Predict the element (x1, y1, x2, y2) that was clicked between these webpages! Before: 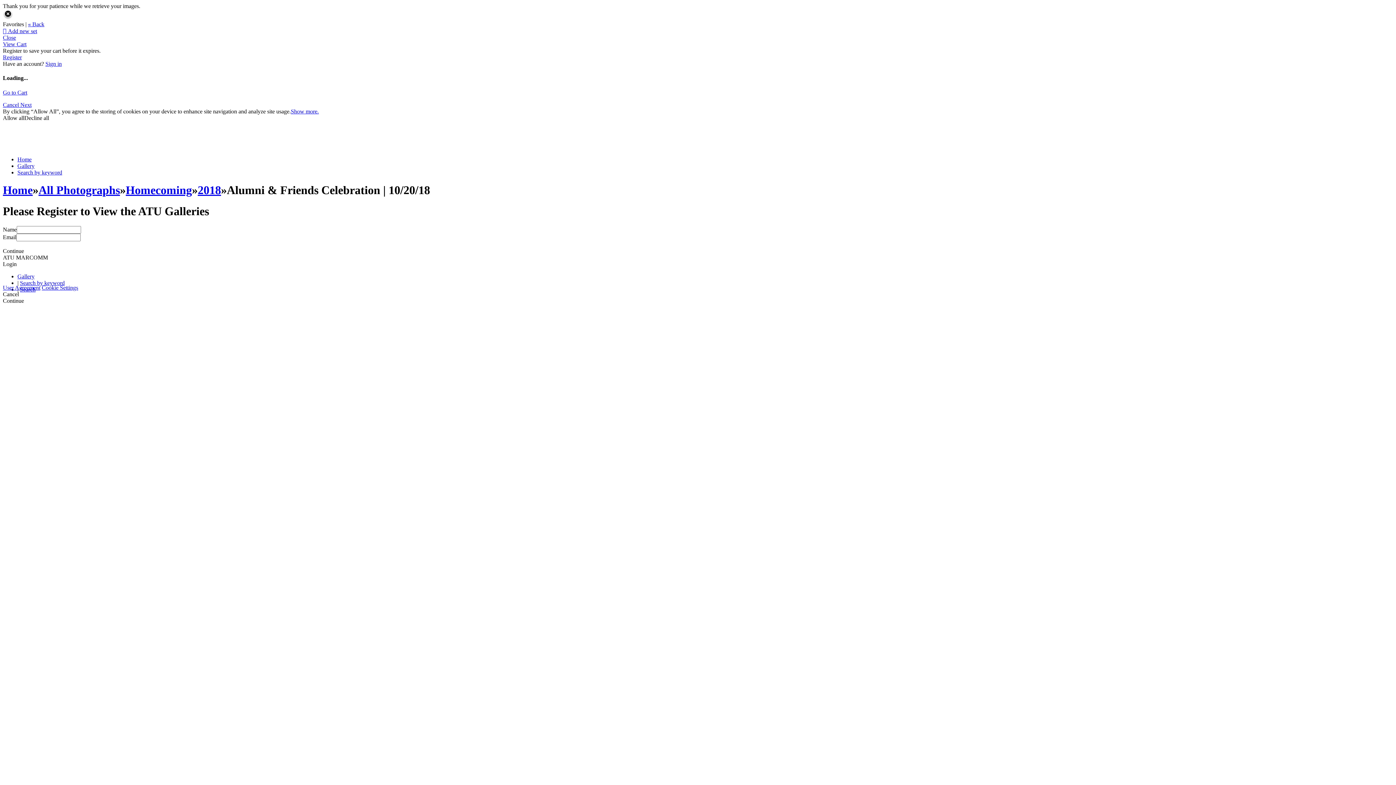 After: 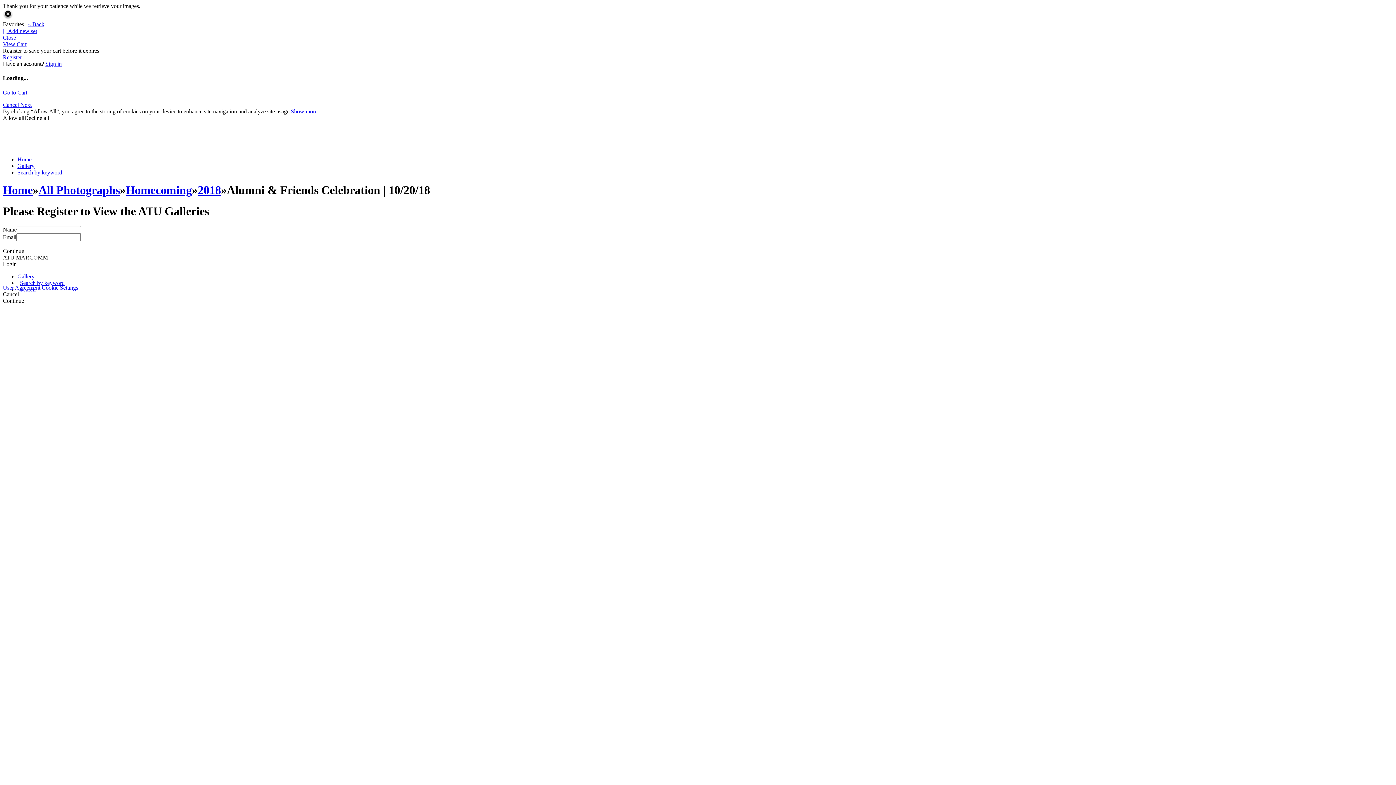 Action: label: Close bbox: (2, 34, 16, 40)